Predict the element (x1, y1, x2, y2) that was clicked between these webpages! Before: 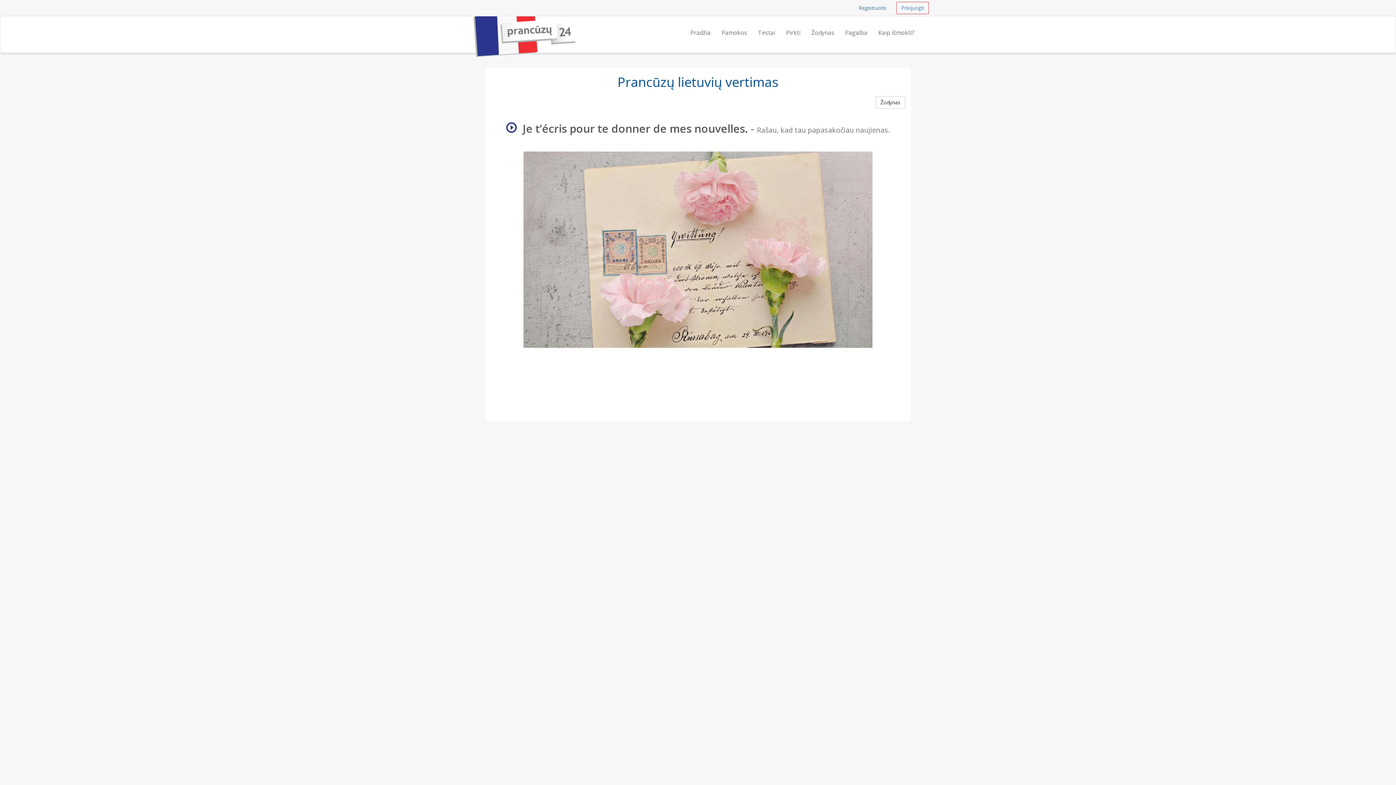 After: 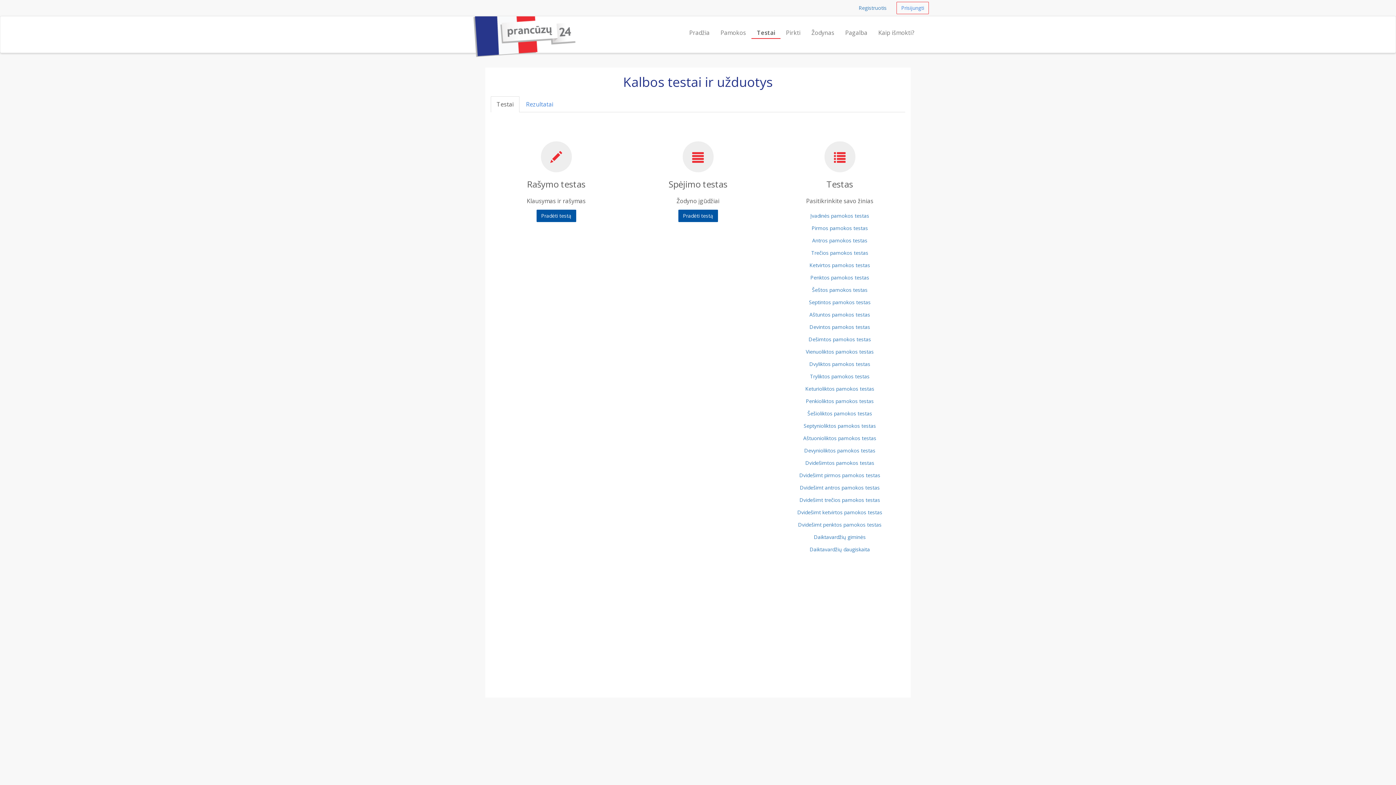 Action: label: Testai bbox: (752, 21, 780, 38)